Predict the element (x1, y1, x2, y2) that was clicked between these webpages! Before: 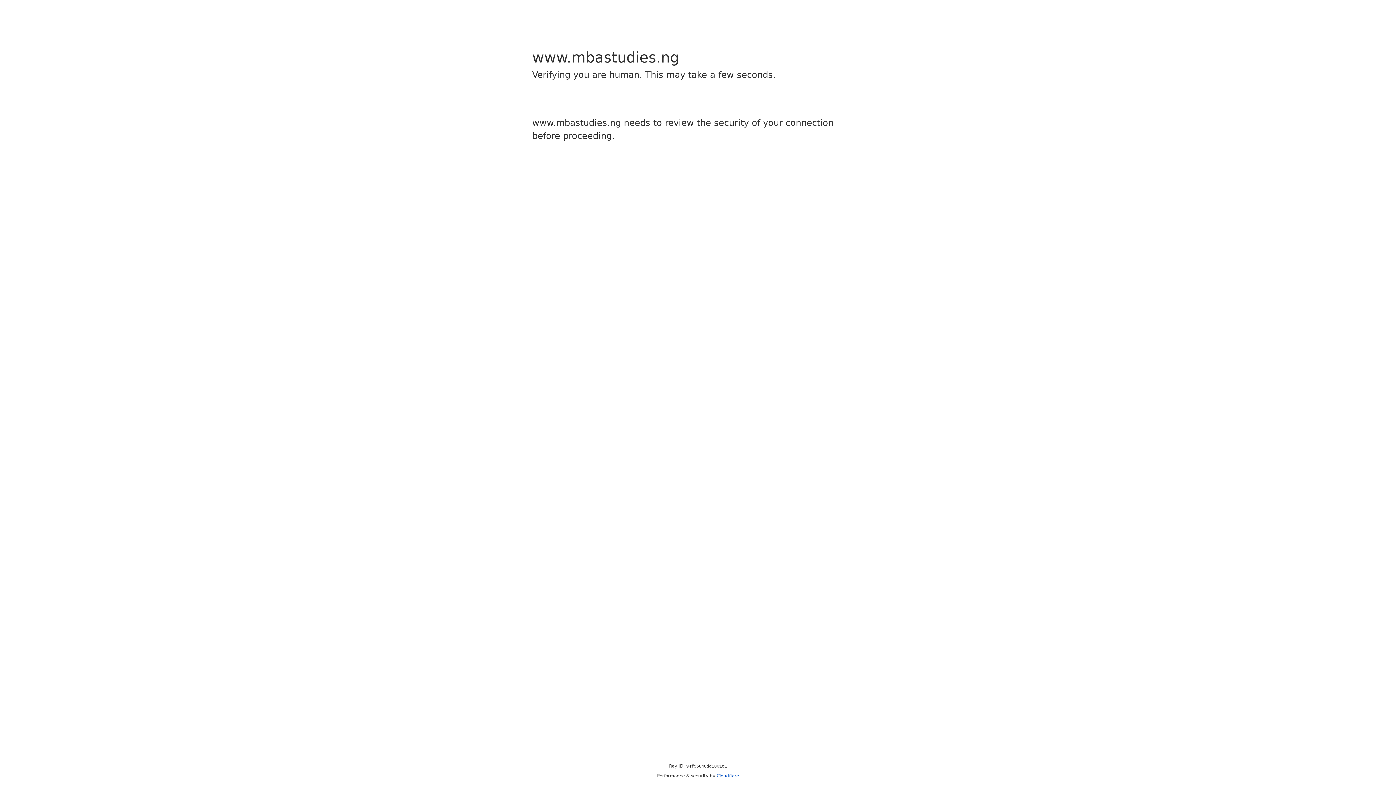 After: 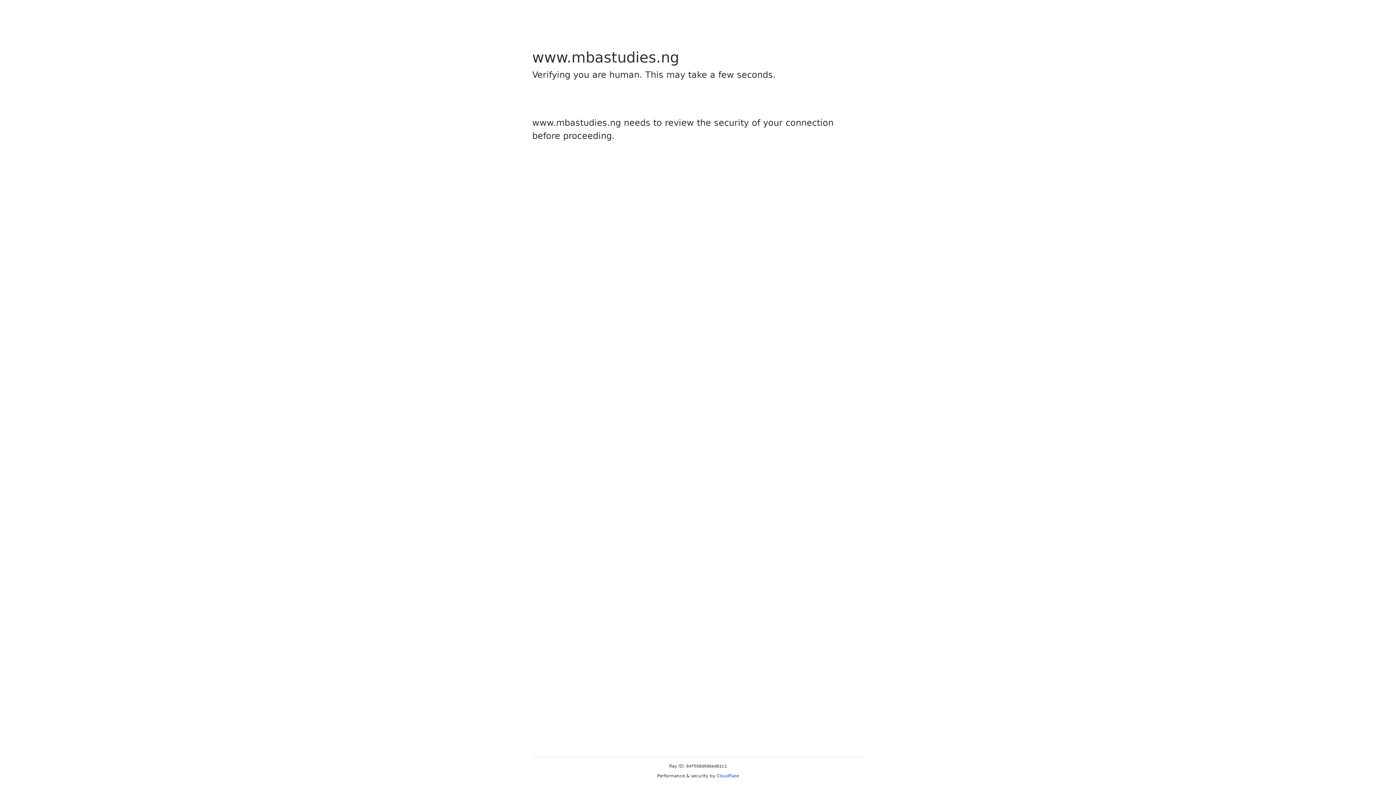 Action: label: Cloudflare bbox: (716, 773, 739, 778)